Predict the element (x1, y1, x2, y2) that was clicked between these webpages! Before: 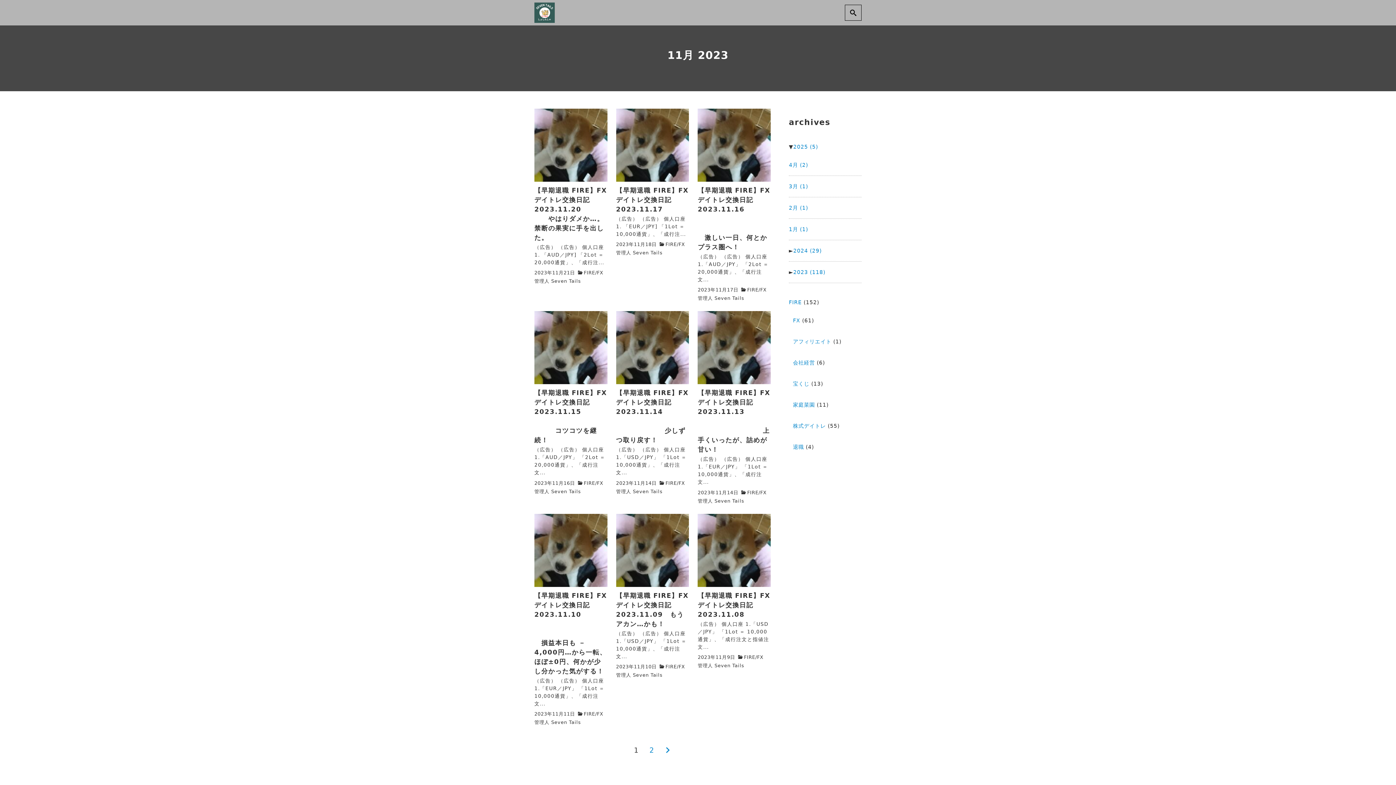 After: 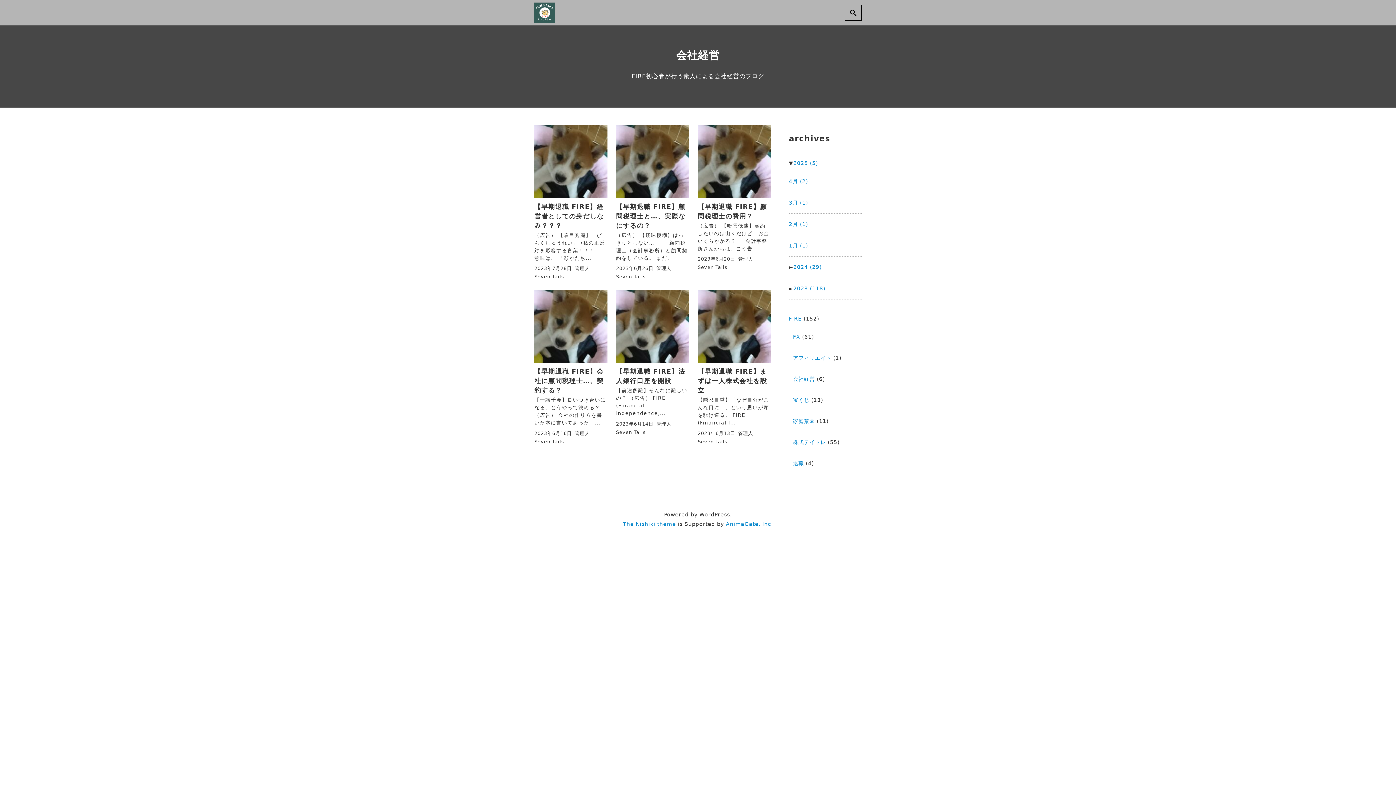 Action: bbox: (793, 355, 815, 370) label: 会社経営